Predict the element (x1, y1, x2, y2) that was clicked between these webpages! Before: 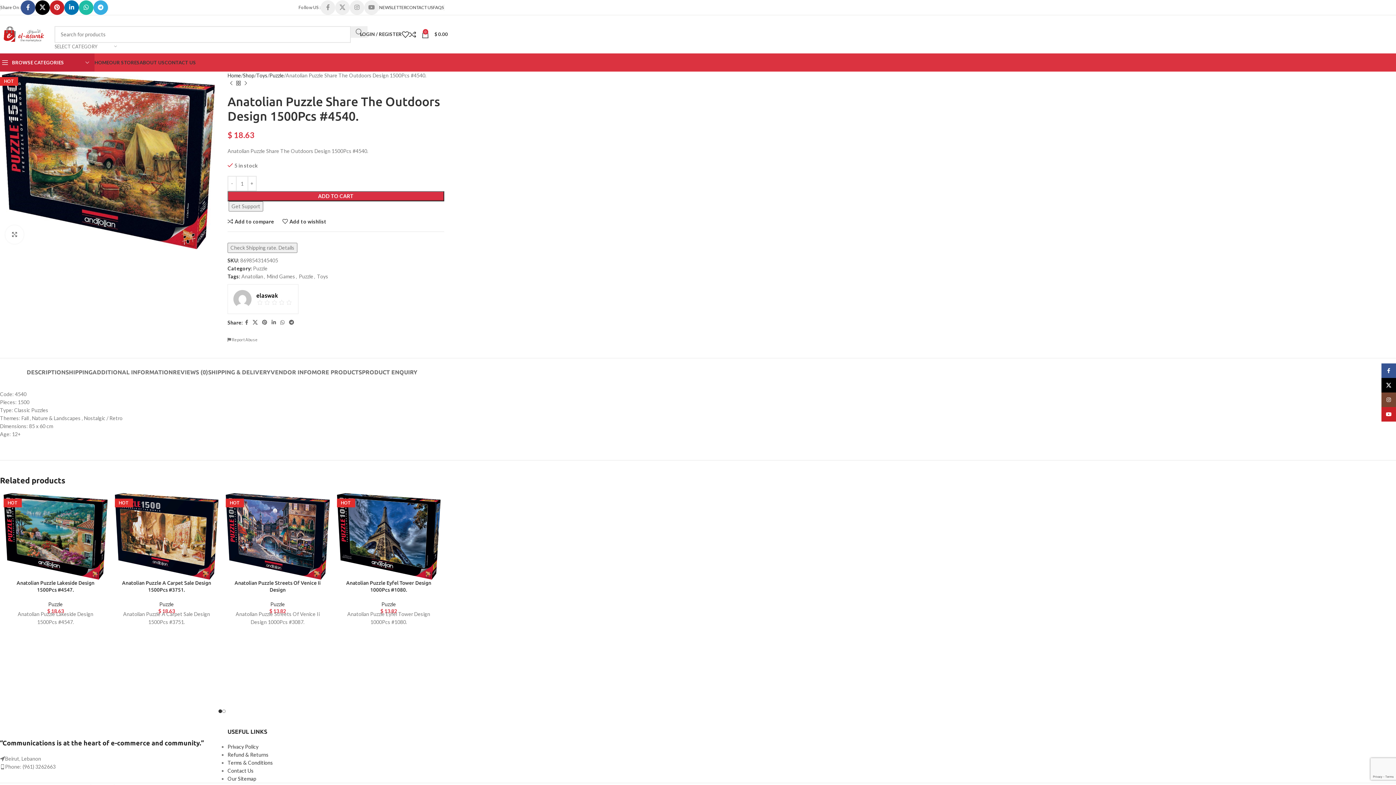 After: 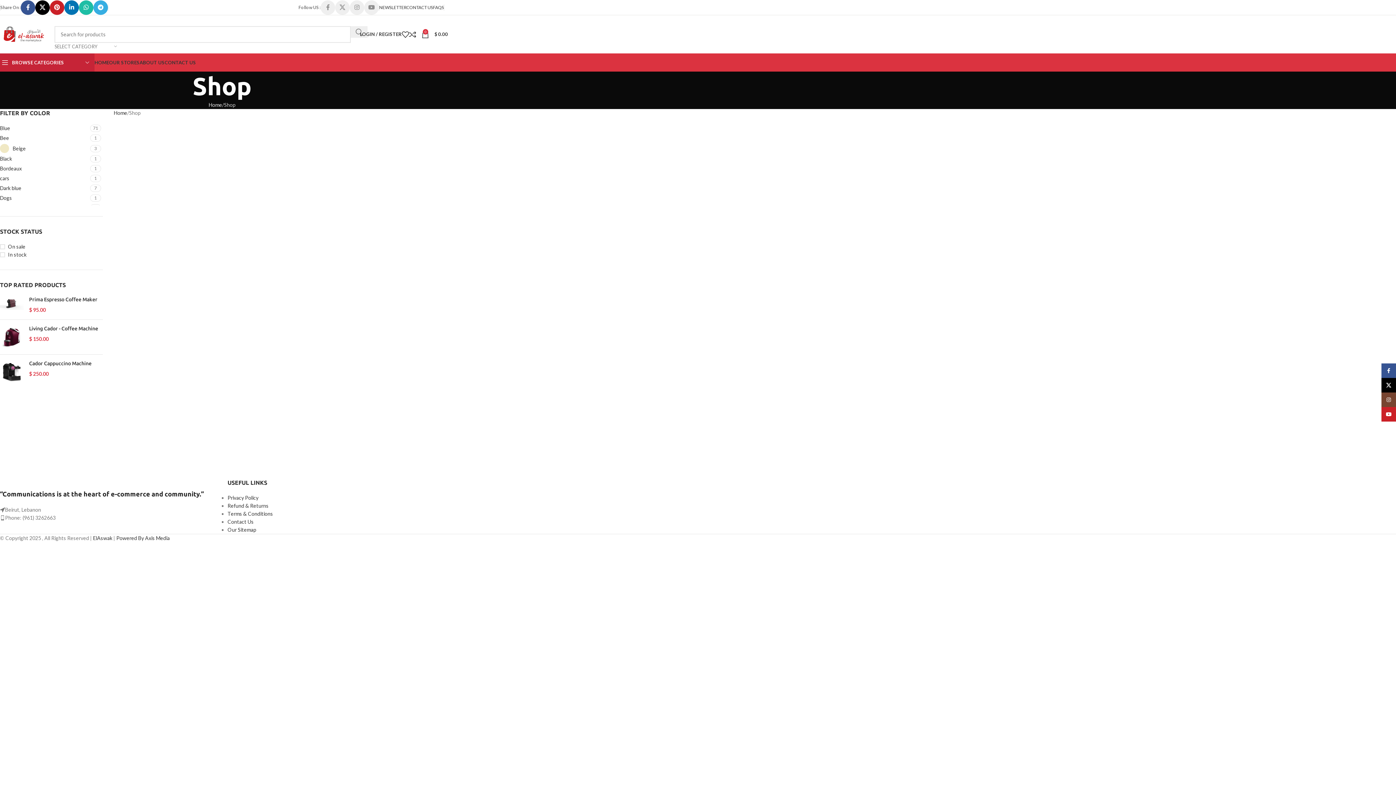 Action: bbox: (234, 79, 242, 86)